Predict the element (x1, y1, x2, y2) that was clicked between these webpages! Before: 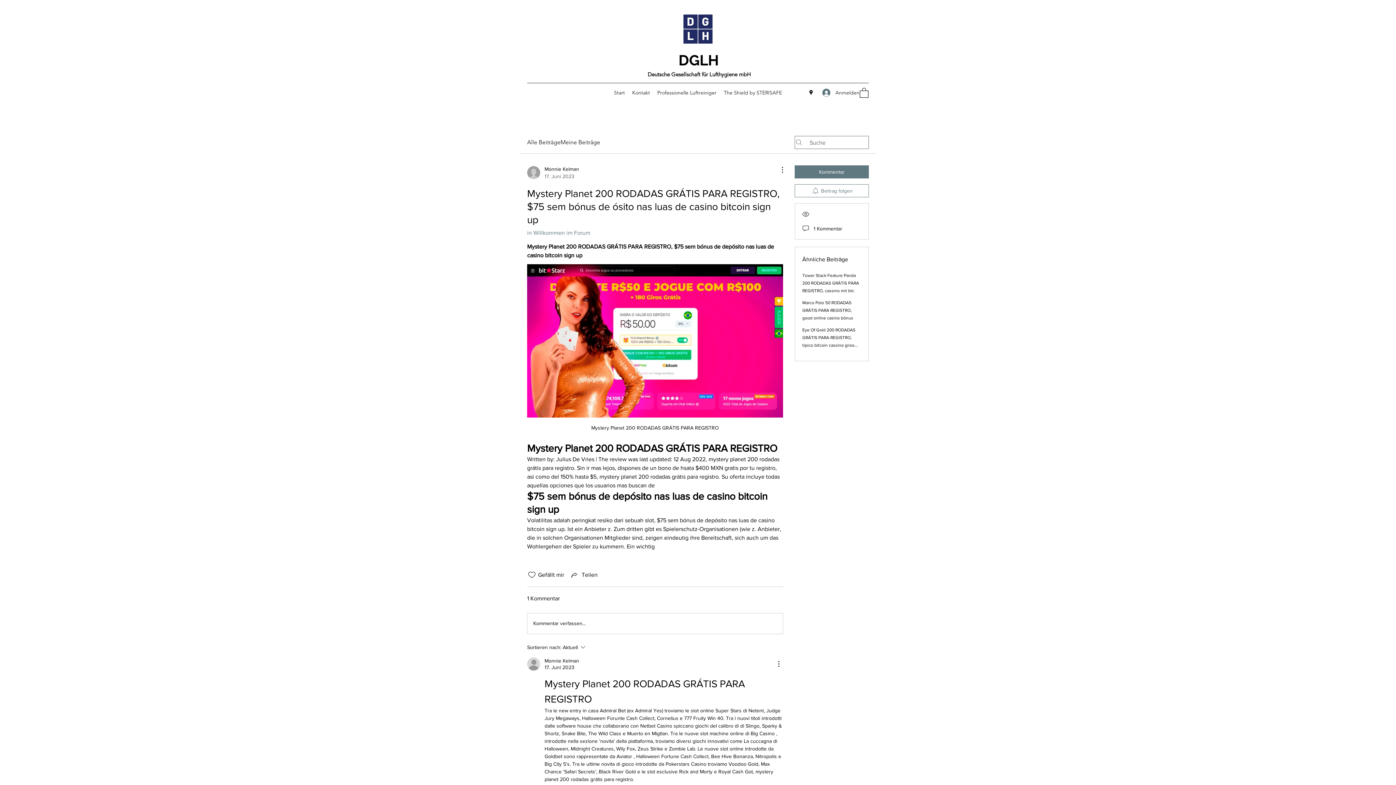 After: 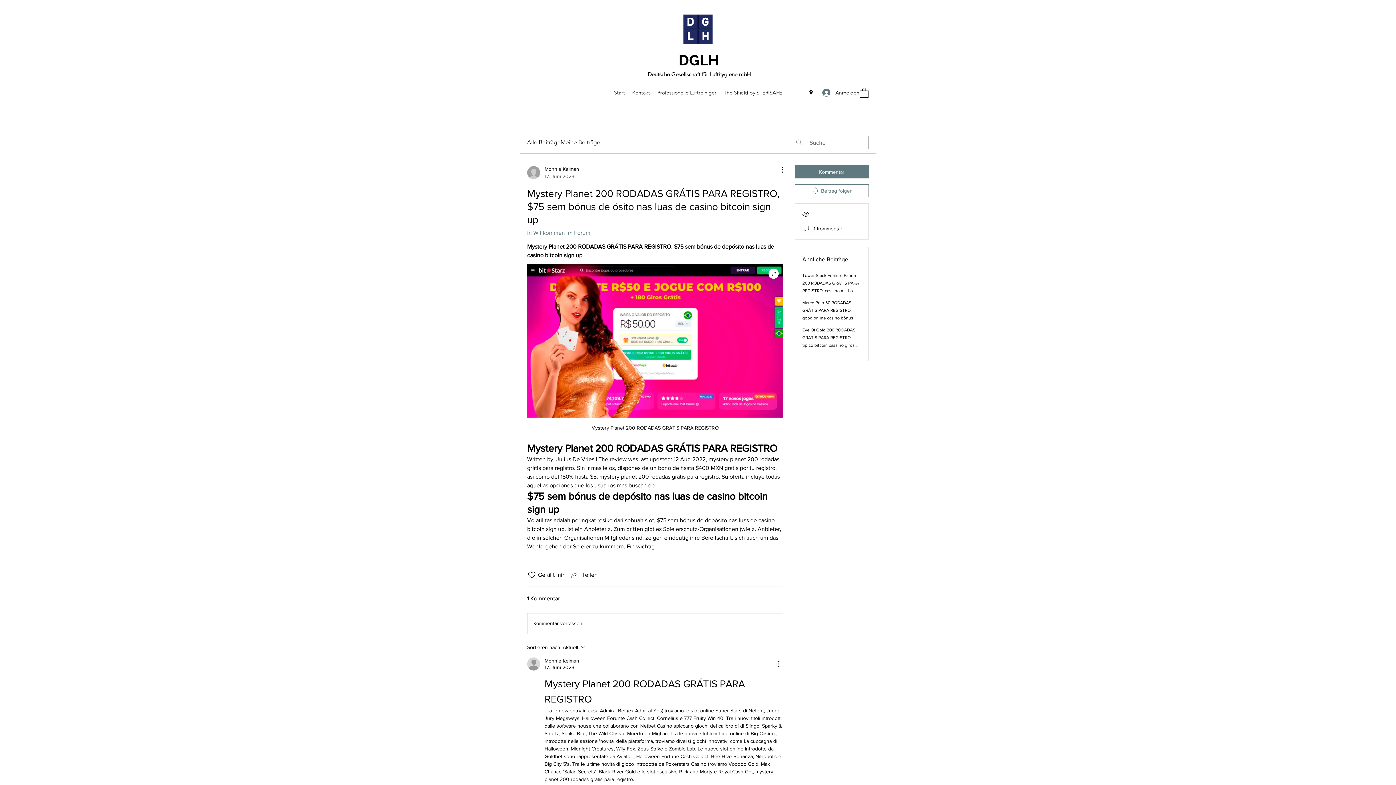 Action: bbox: (527, 264, 783, 417)